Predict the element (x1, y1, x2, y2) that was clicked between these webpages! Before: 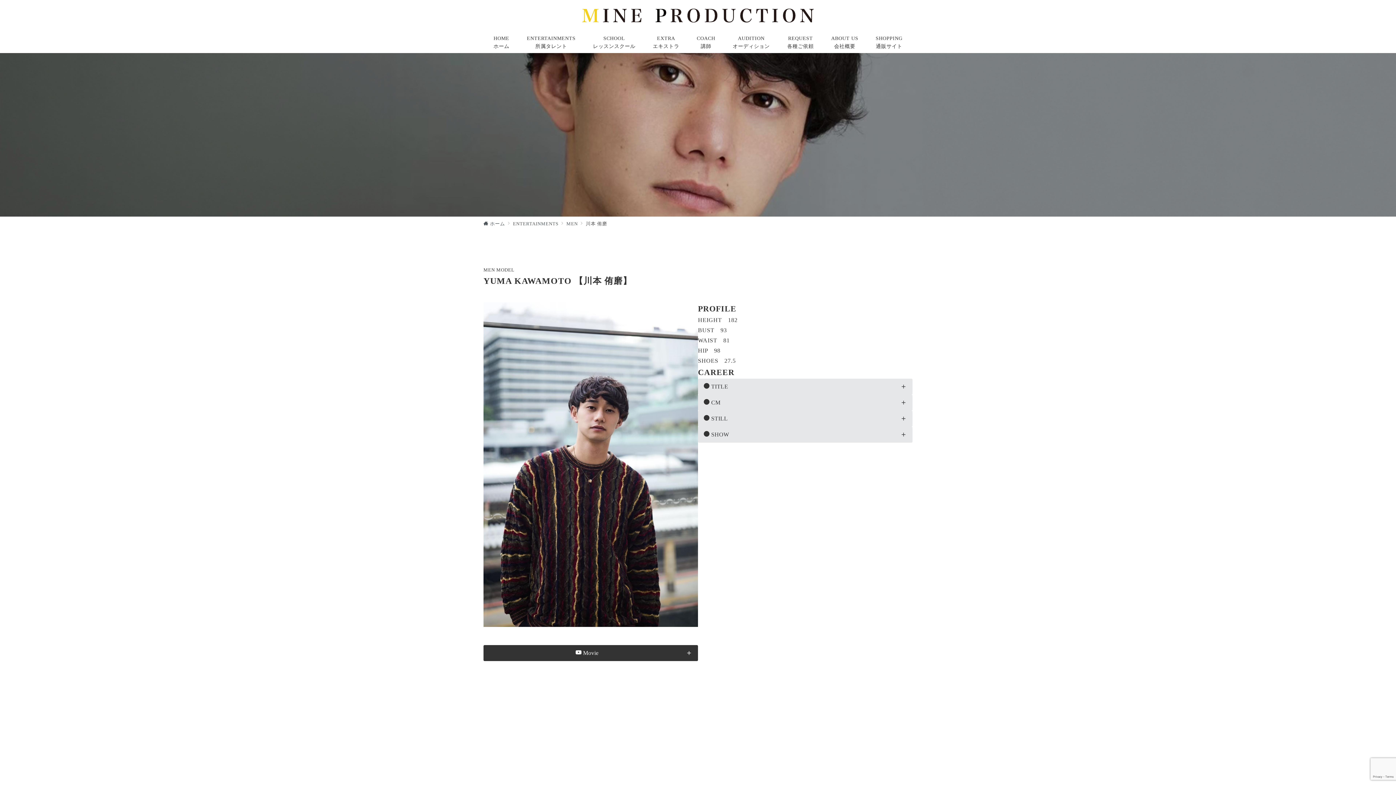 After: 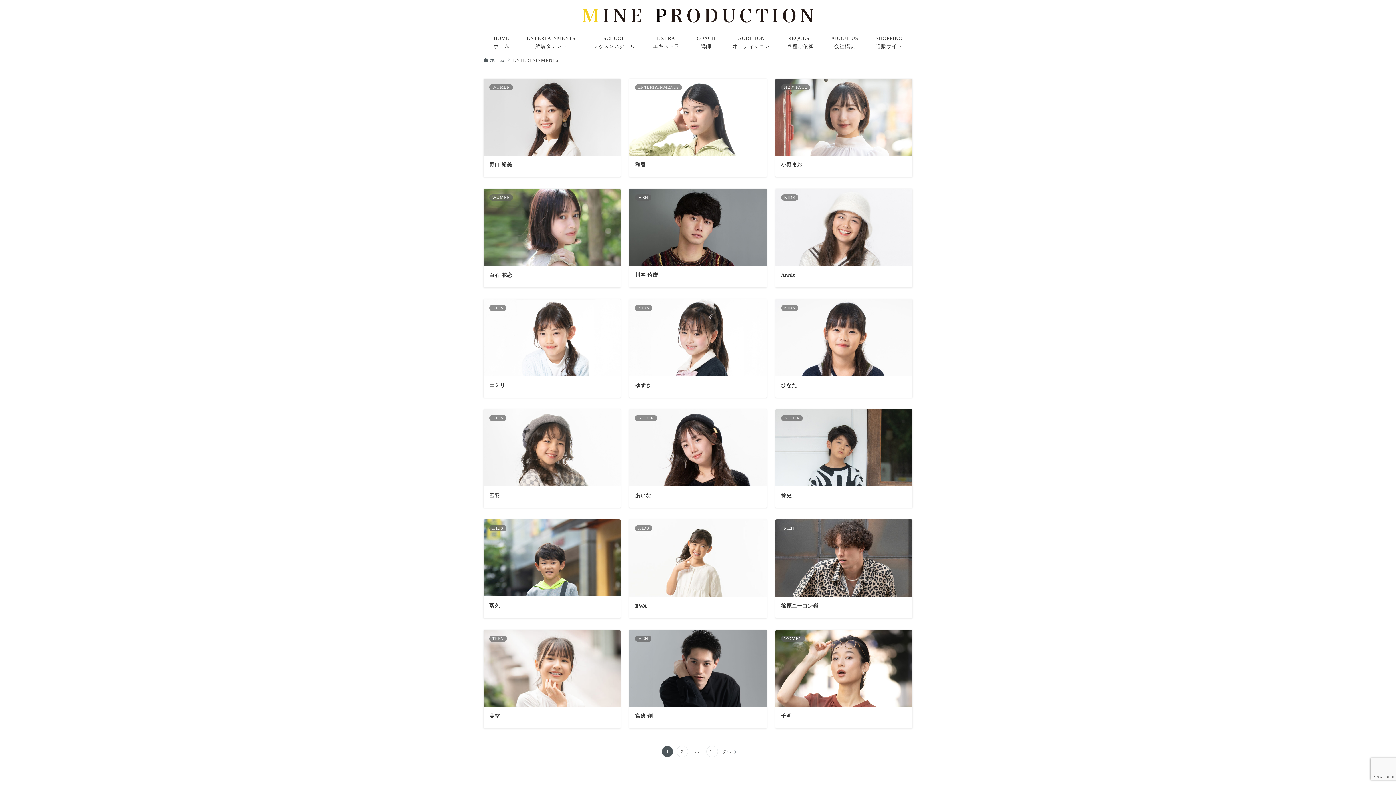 Action: label: ENTERTAINMENTS
所属タレント bbox: (518, 31, 584, 53)